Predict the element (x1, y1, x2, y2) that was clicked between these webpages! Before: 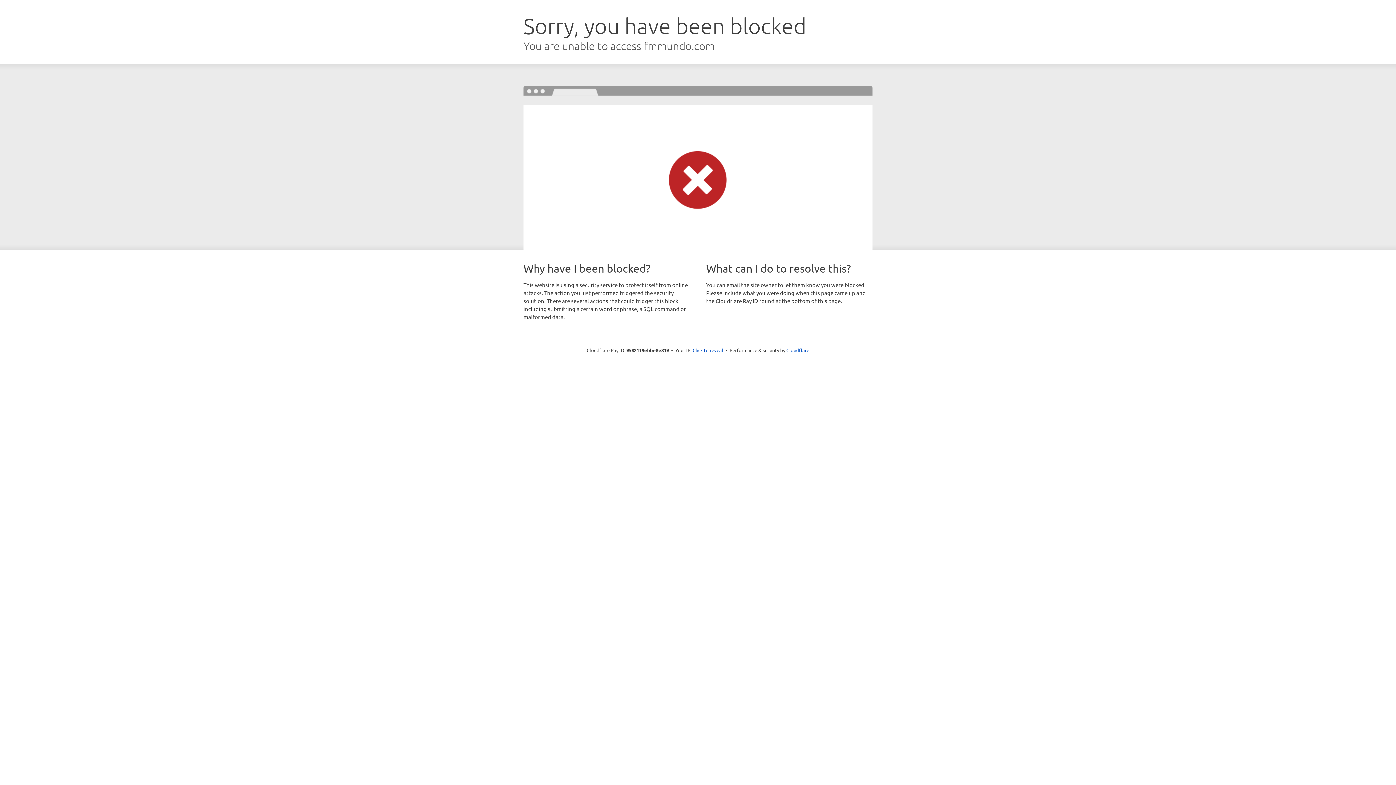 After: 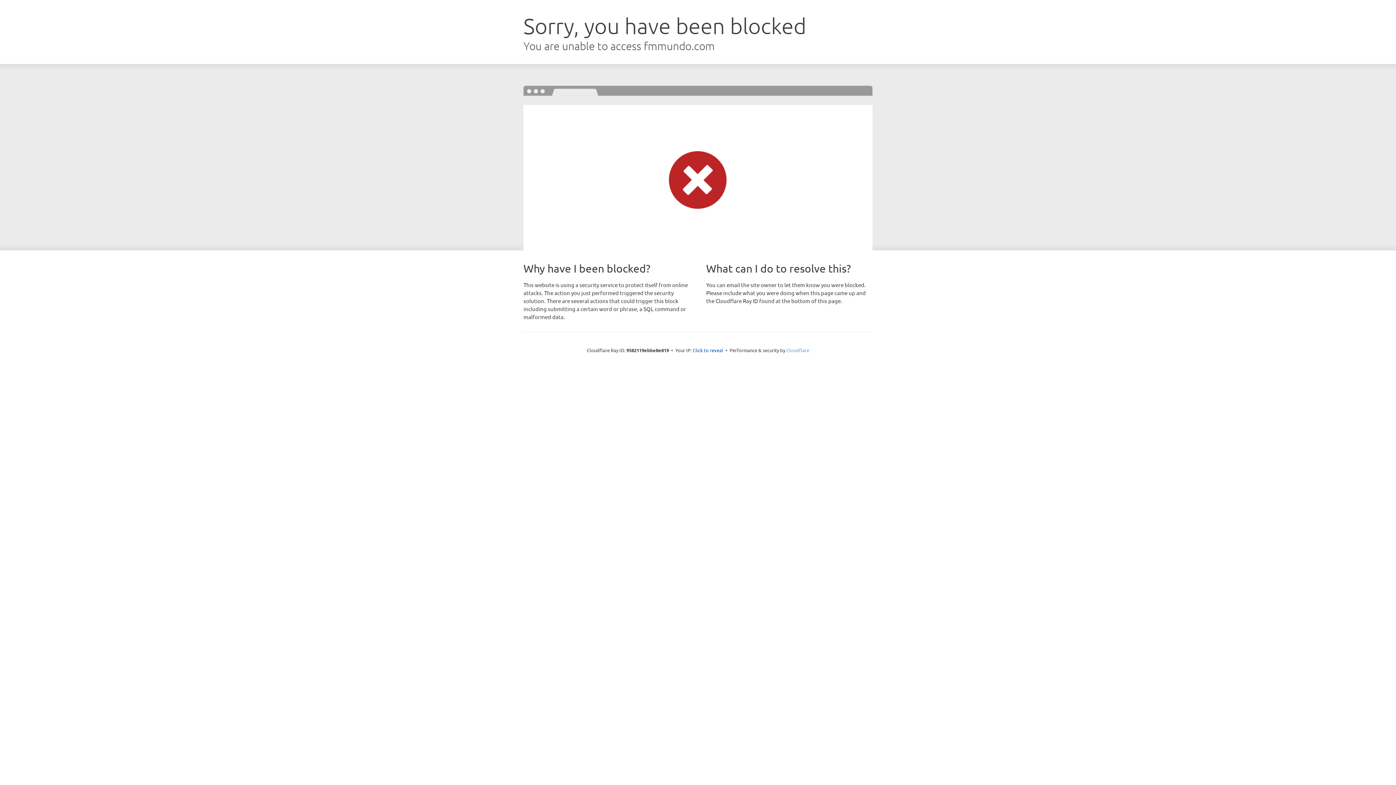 Action: label: Cloudflare bbox: (786, 347, 809, 353)